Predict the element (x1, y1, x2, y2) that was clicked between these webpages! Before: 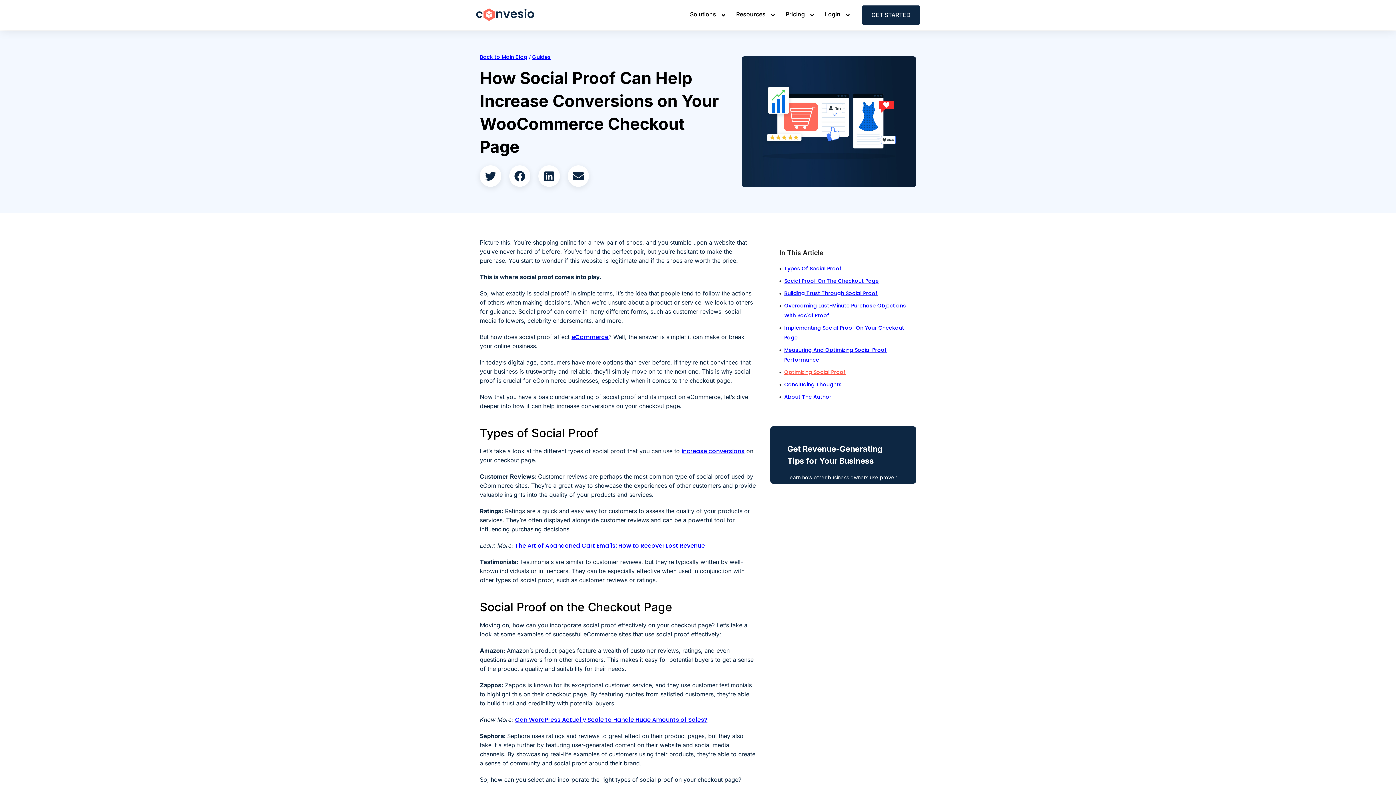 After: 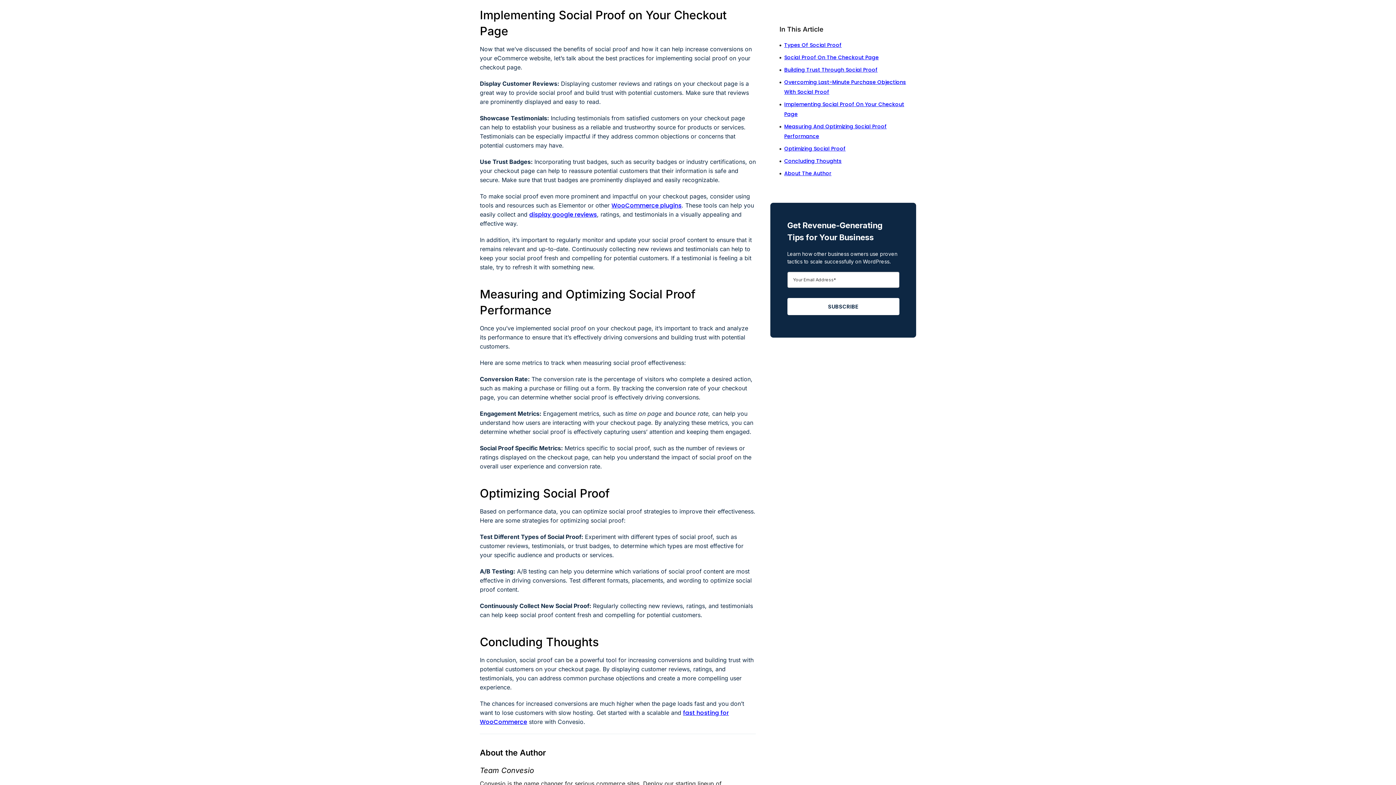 Action: label: Implementing Social Proof On Your Checkout Page bbox: (784, 323, 907, 342)